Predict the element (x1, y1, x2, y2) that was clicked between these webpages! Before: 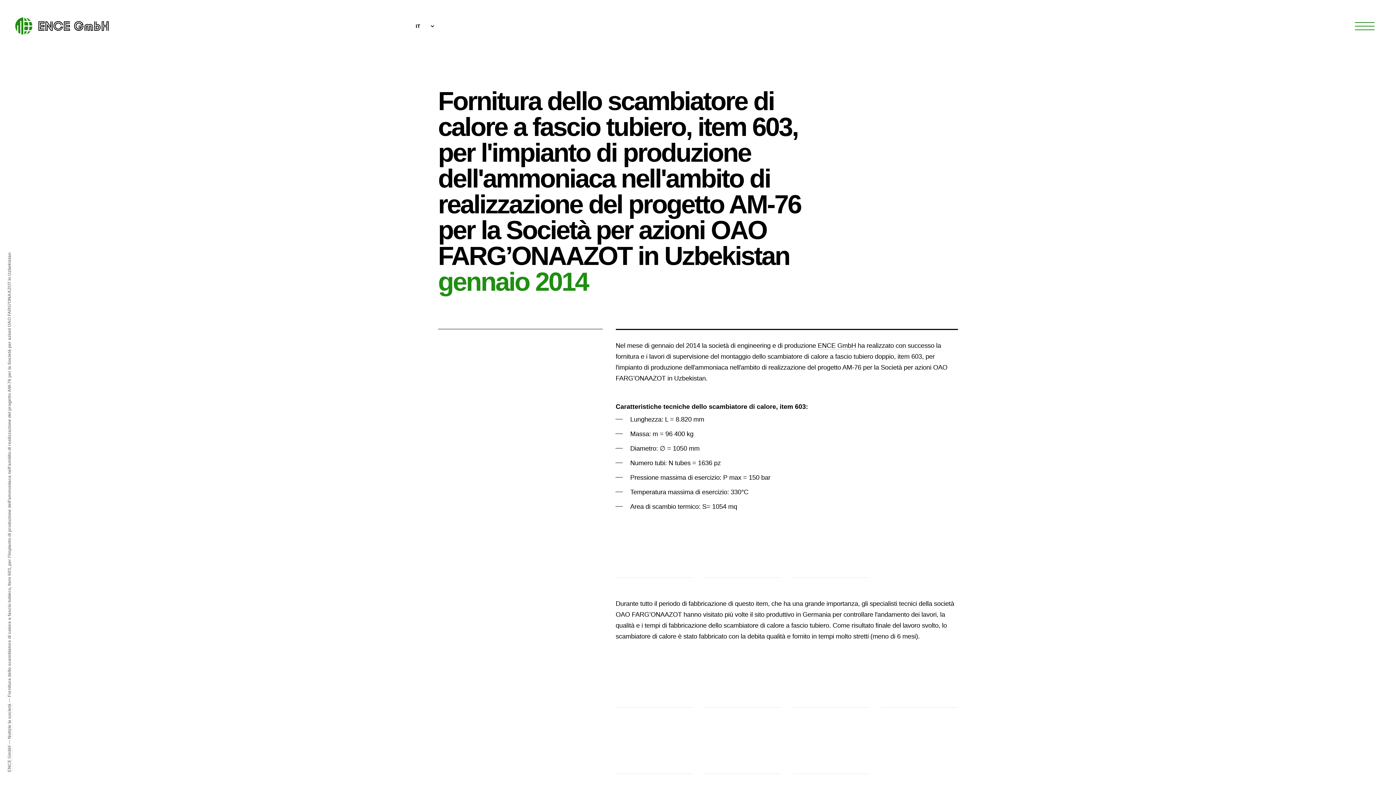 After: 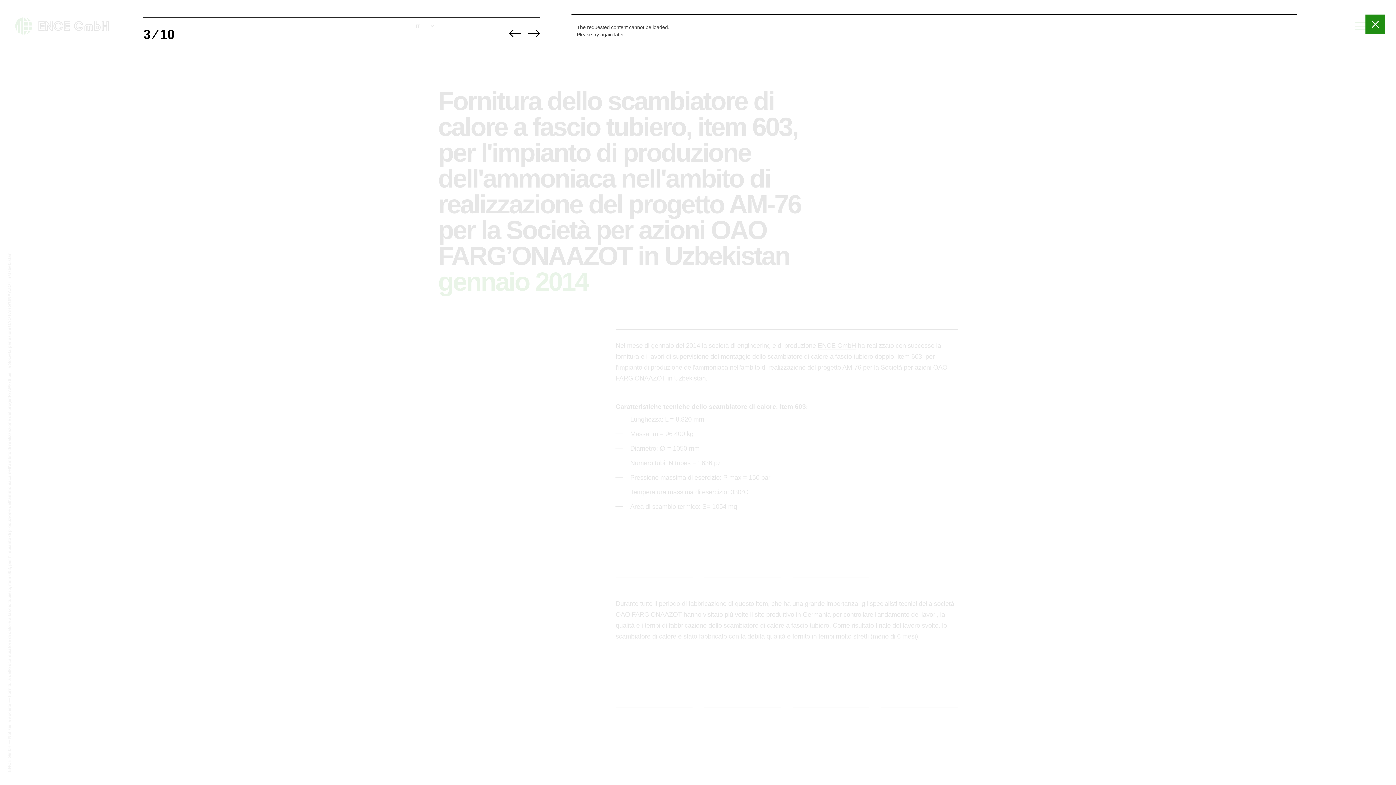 Action: bbox: (792, 653, 869, 708)